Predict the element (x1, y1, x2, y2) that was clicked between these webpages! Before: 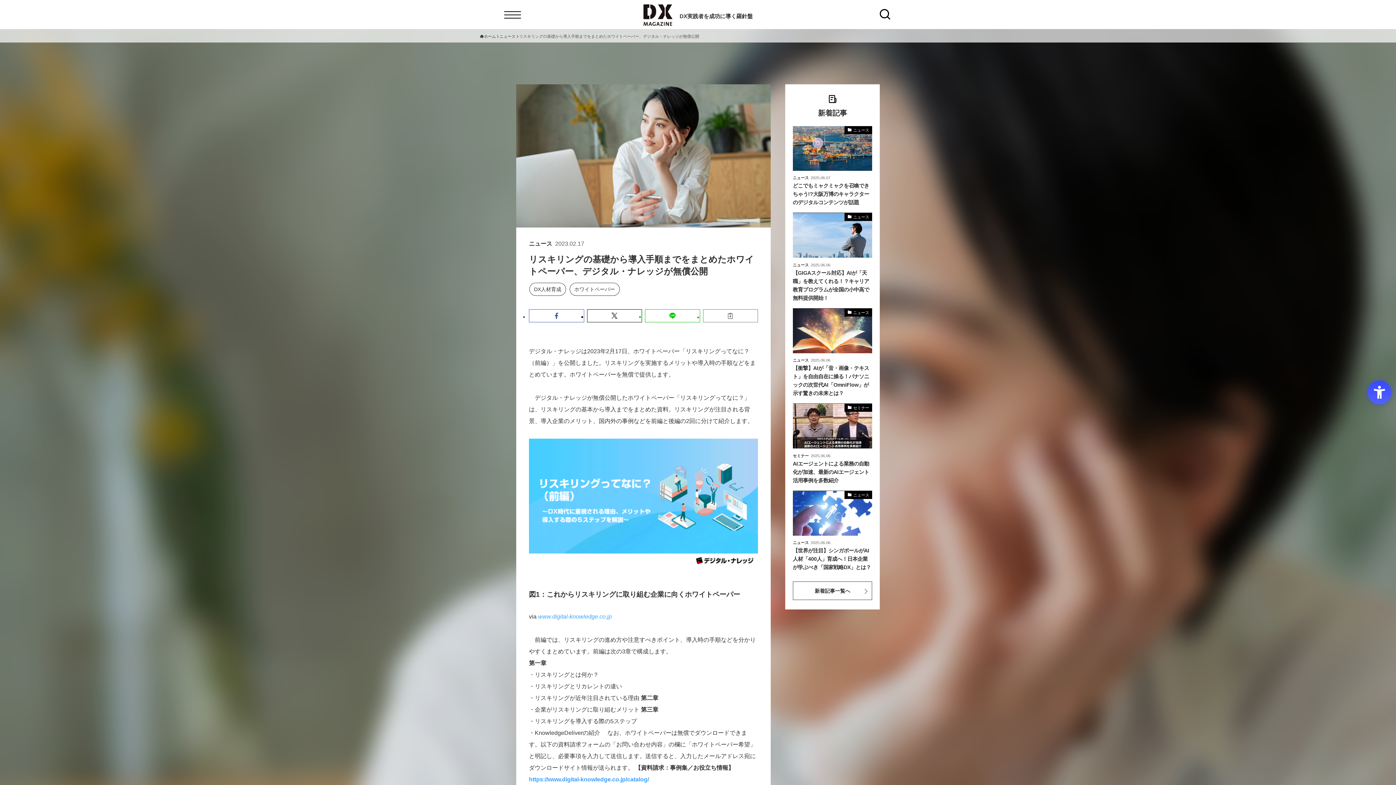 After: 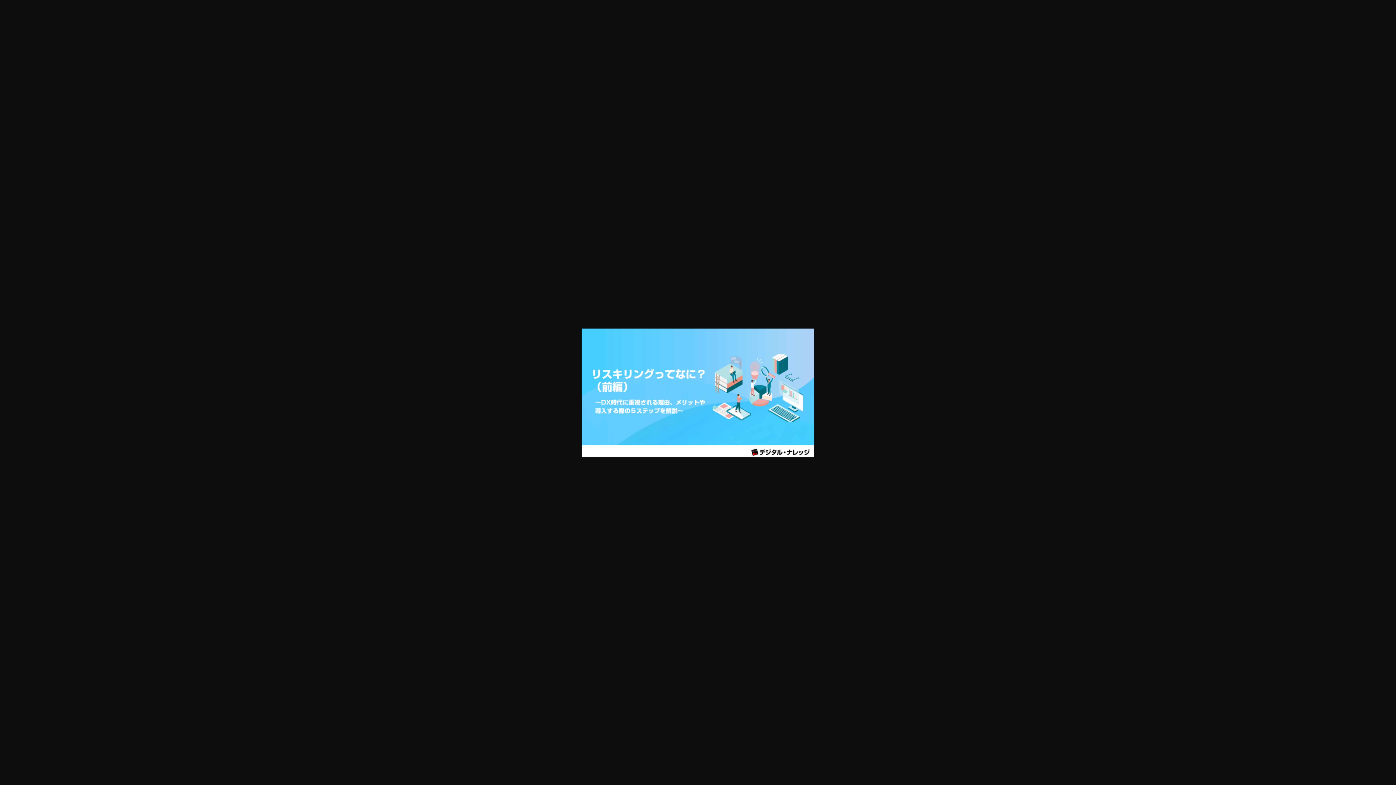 Action: bbox: (529, 560, 758, 566)